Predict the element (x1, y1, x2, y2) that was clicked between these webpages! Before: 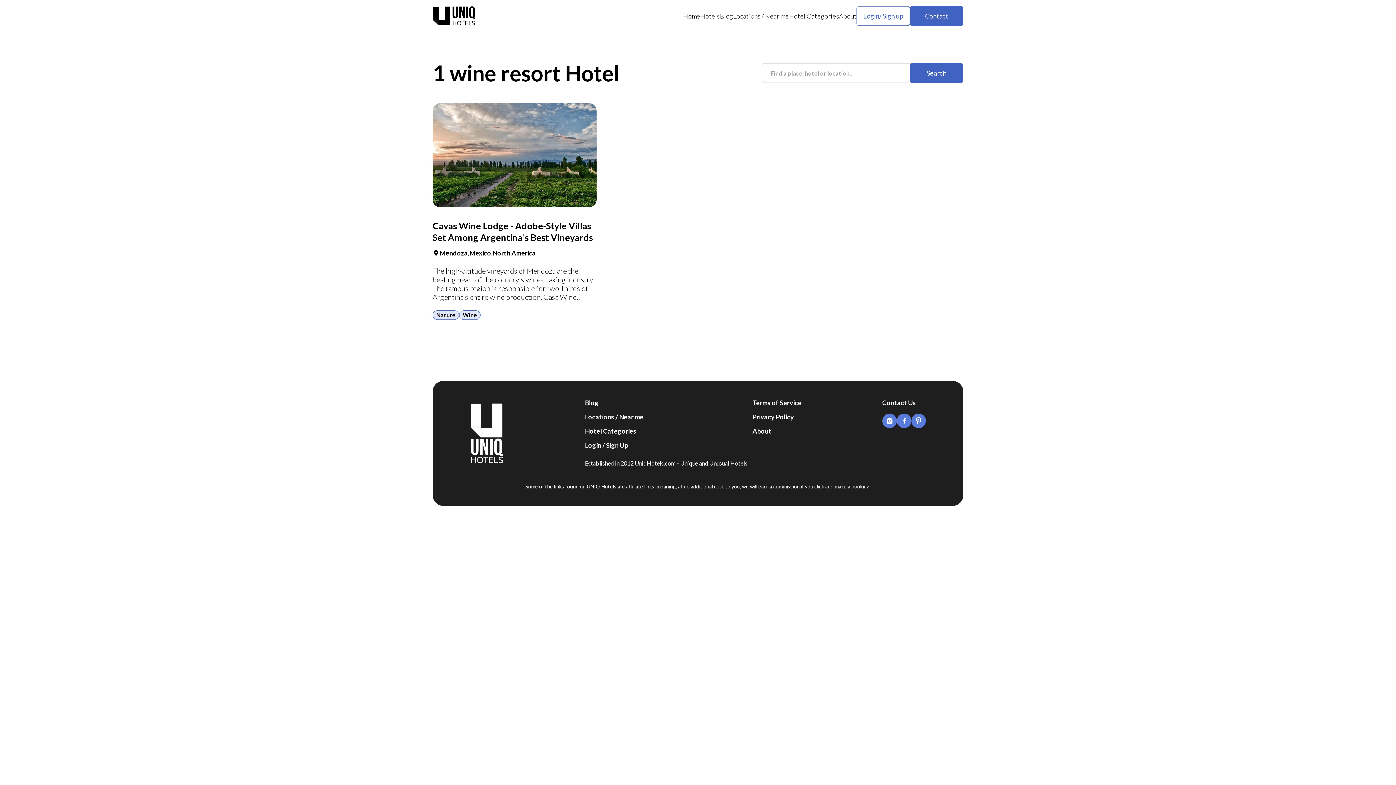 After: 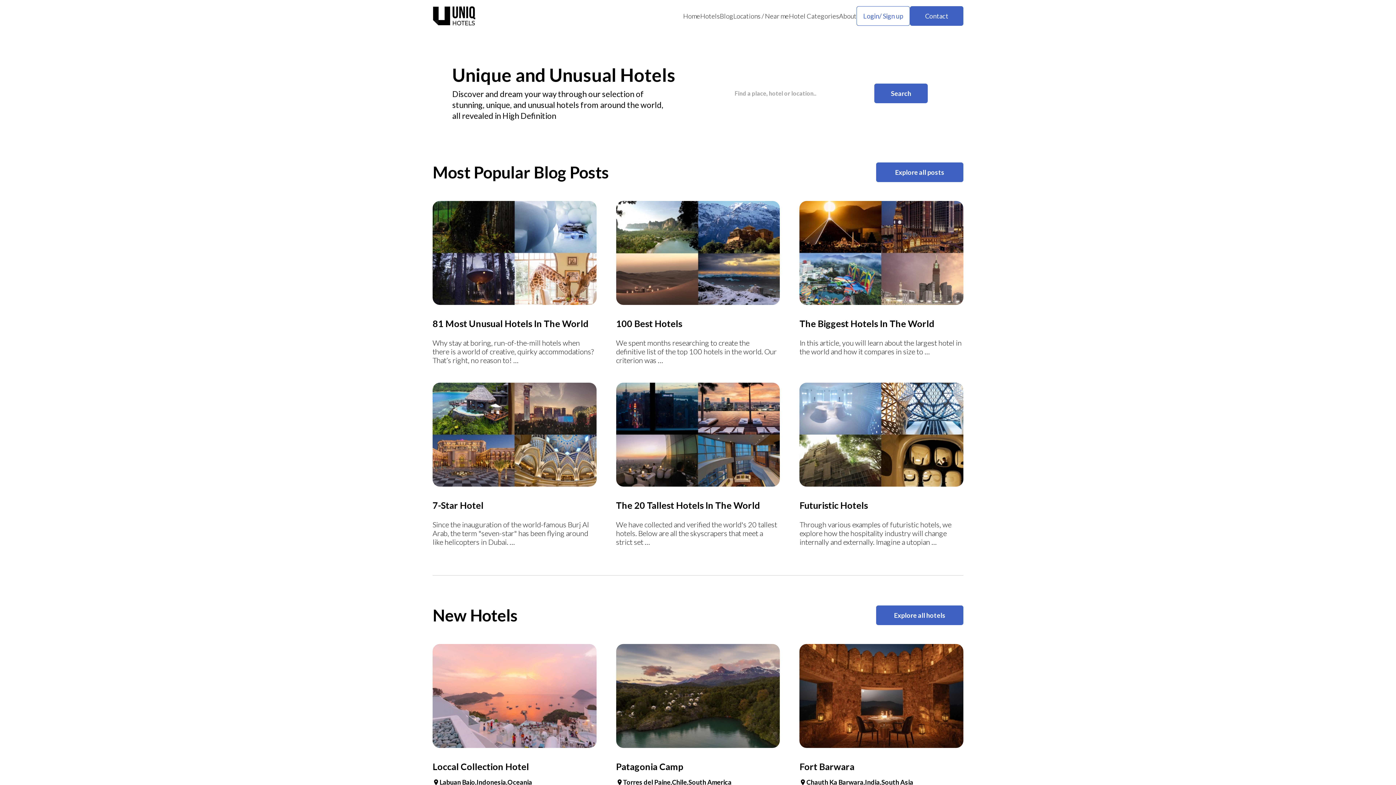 Action: label: Home bbox: (683, 9, 700, 22)